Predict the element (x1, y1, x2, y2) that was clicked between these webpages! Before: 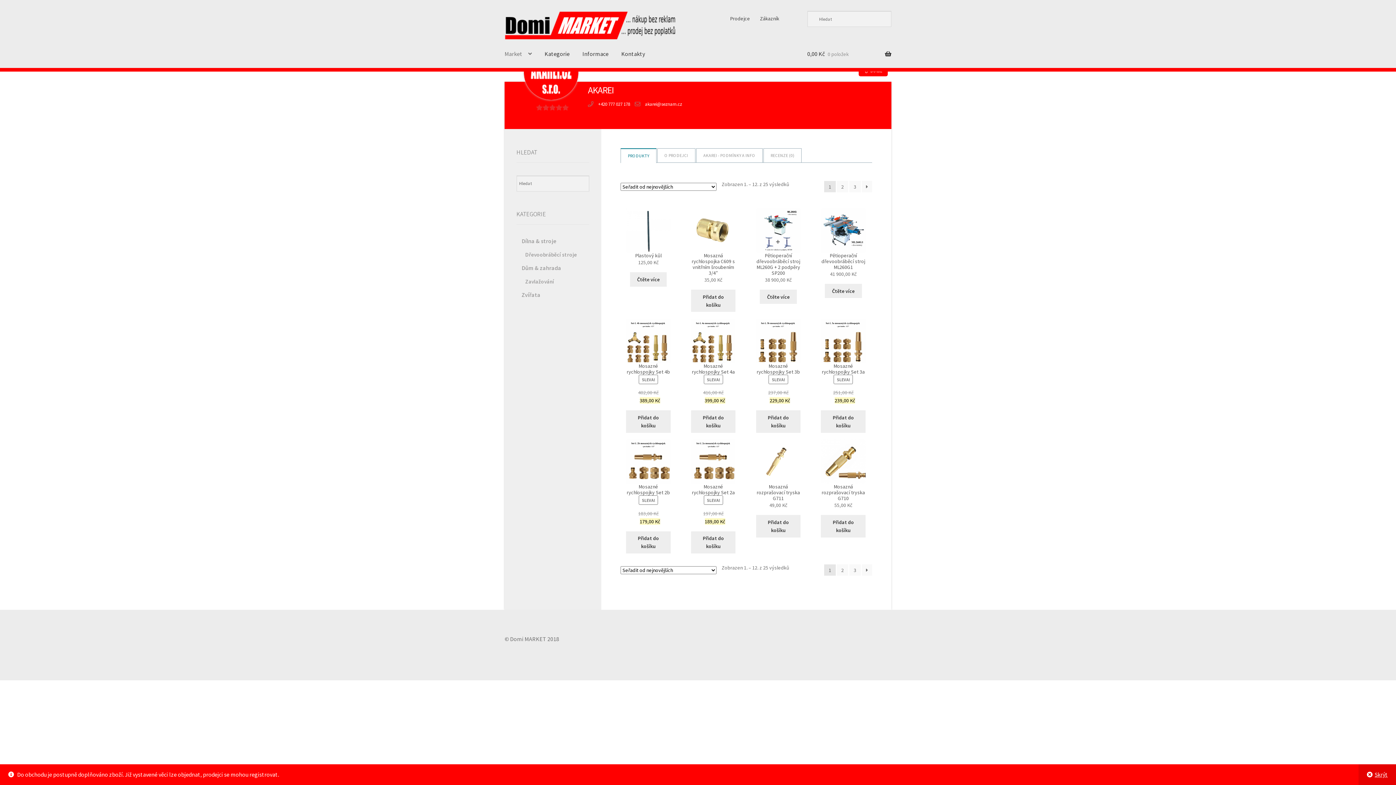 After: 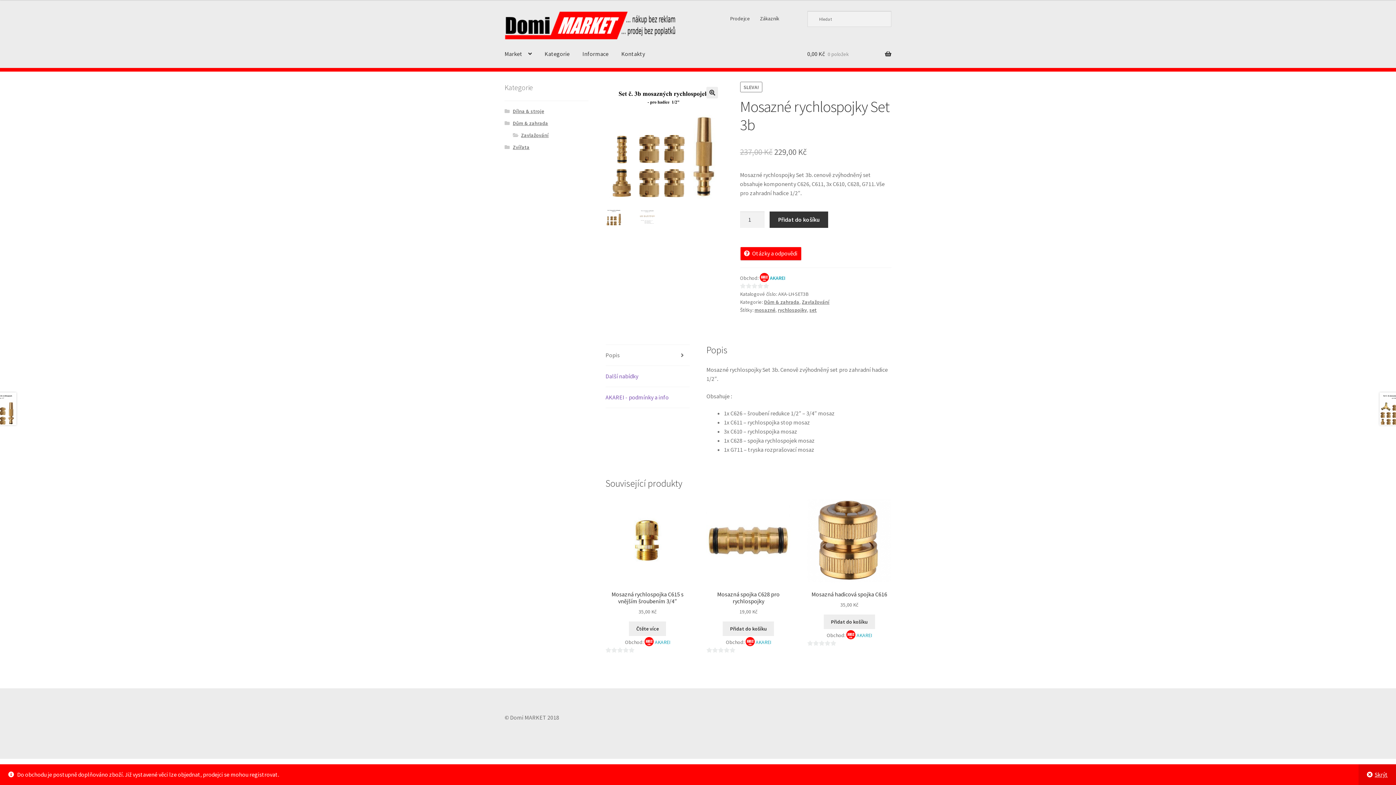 Action: label: Mosazné rychlospojky Set 3b
SLEVA!
237,00 Kč 
Original price was: 237,00 Kč.
229,00 Kč
Current price is: 229,00 Kč. bbox: (756, 318, 800, 404)